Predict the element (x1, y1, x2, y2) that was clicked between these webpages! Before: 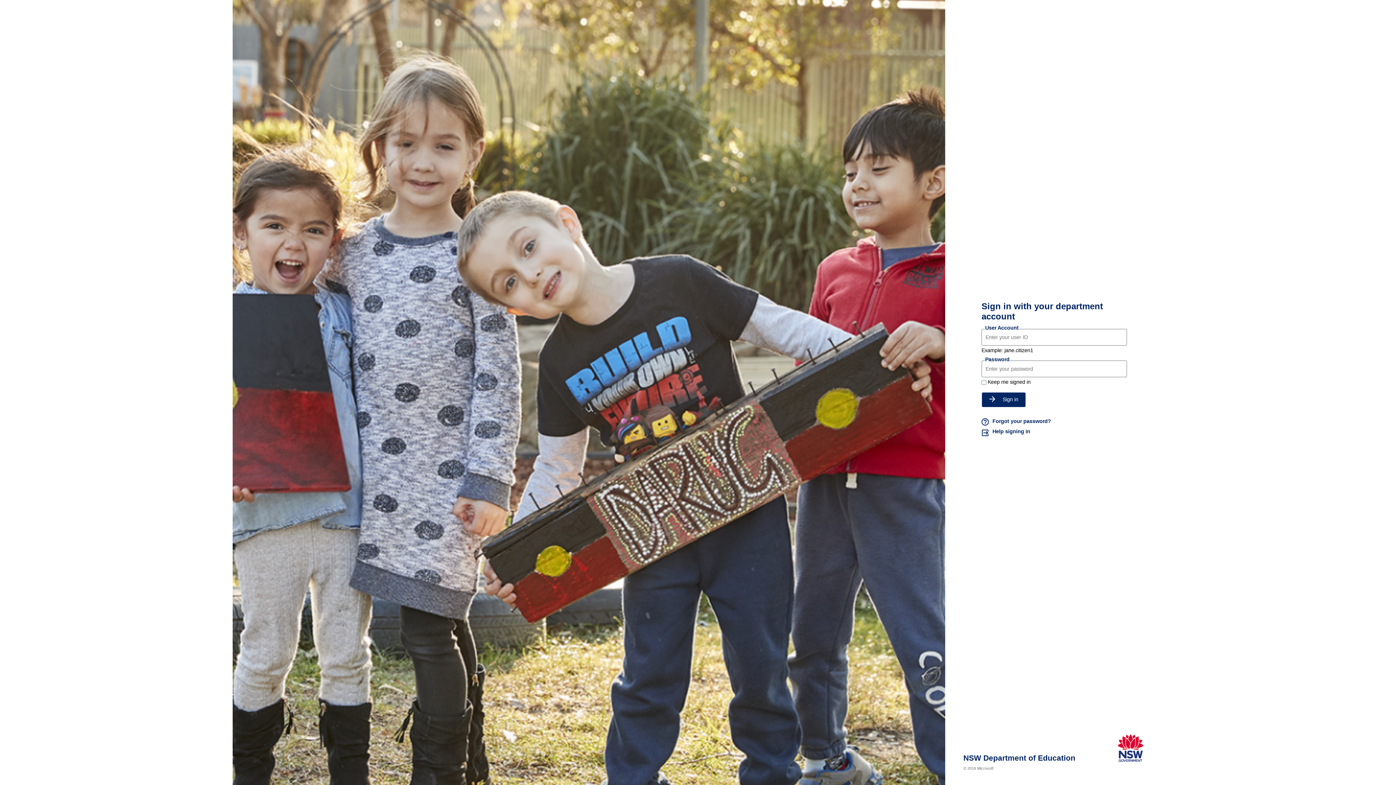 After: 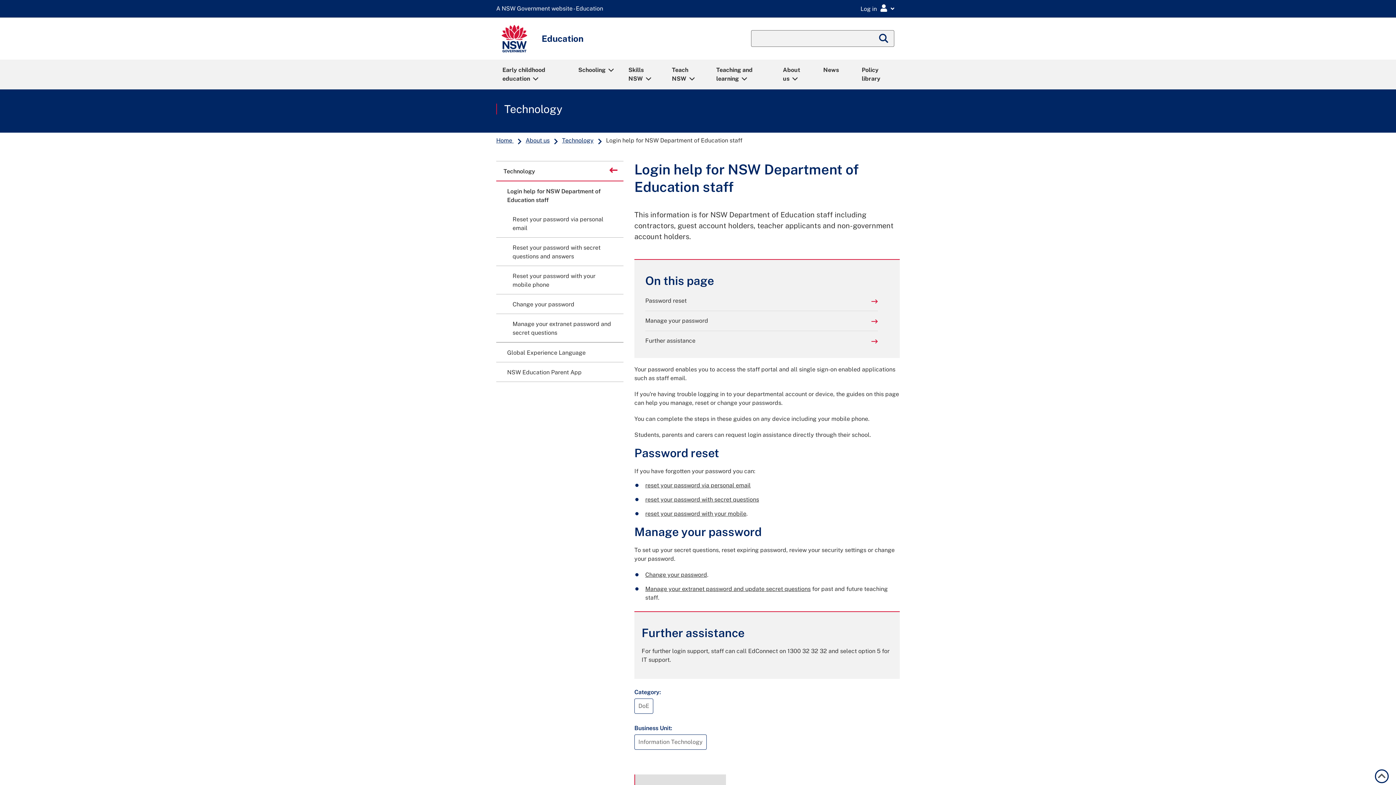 Action: bbox: (981, 428, 1127, 438) label: Help signing in